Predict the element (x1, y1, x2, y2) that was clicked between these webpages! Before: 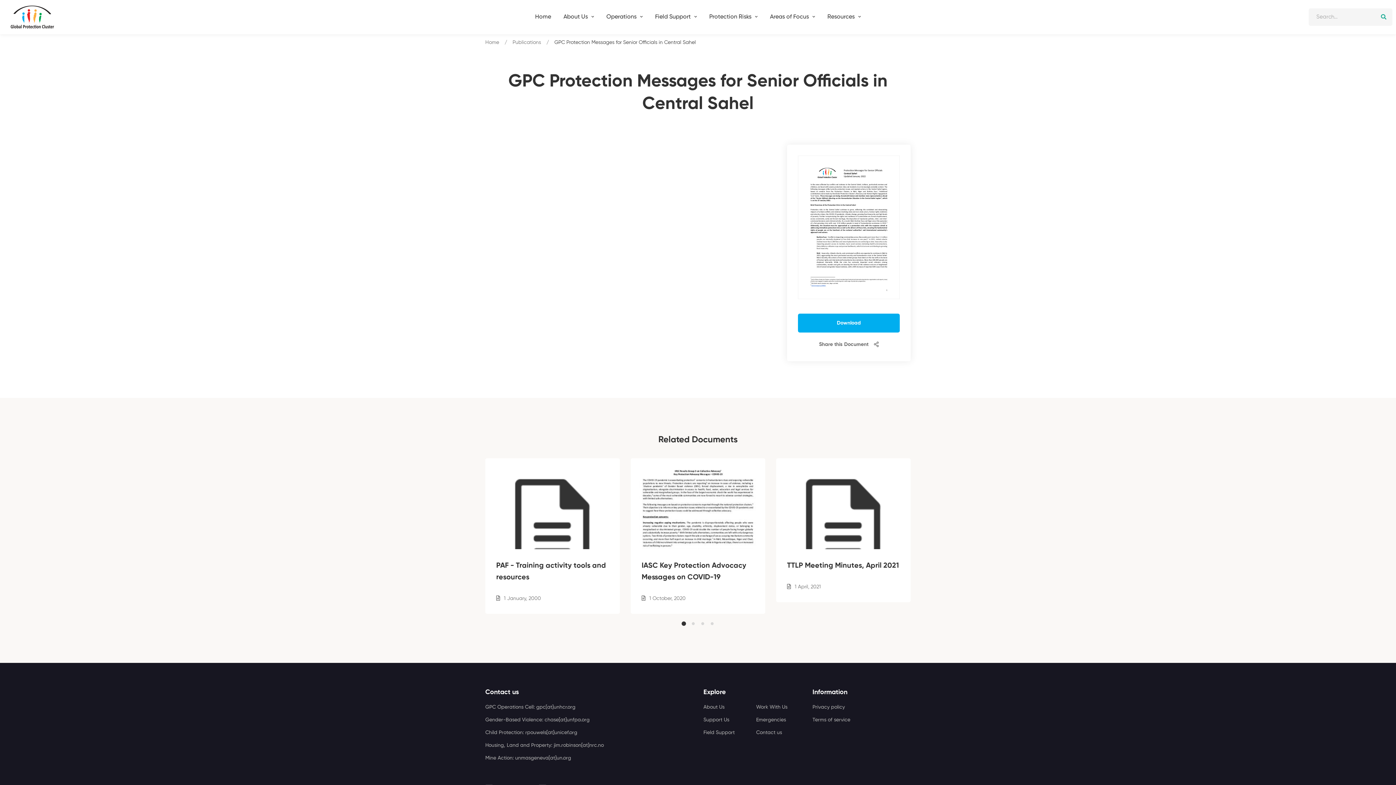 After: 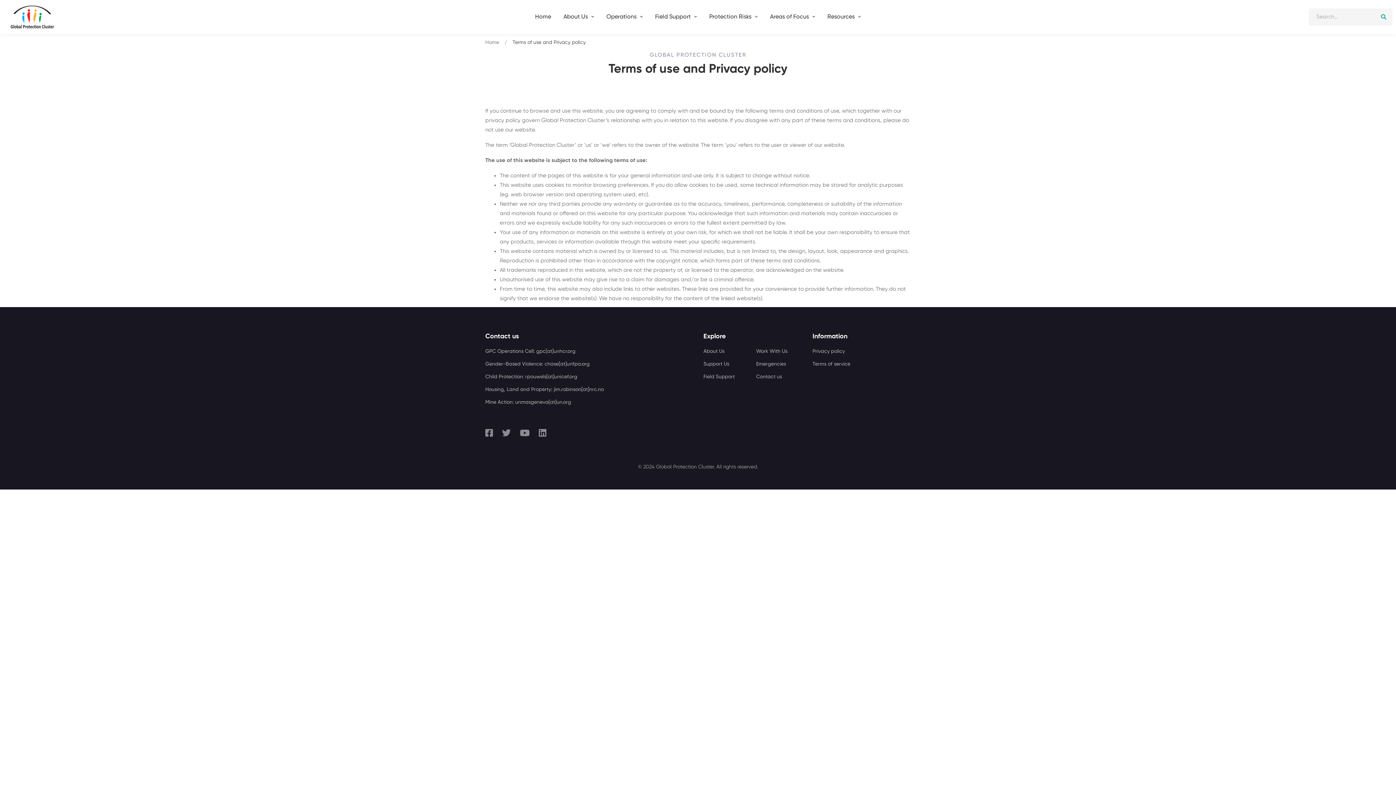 Action: label: Privacy policy bbox: (812, 703, 845, 711)